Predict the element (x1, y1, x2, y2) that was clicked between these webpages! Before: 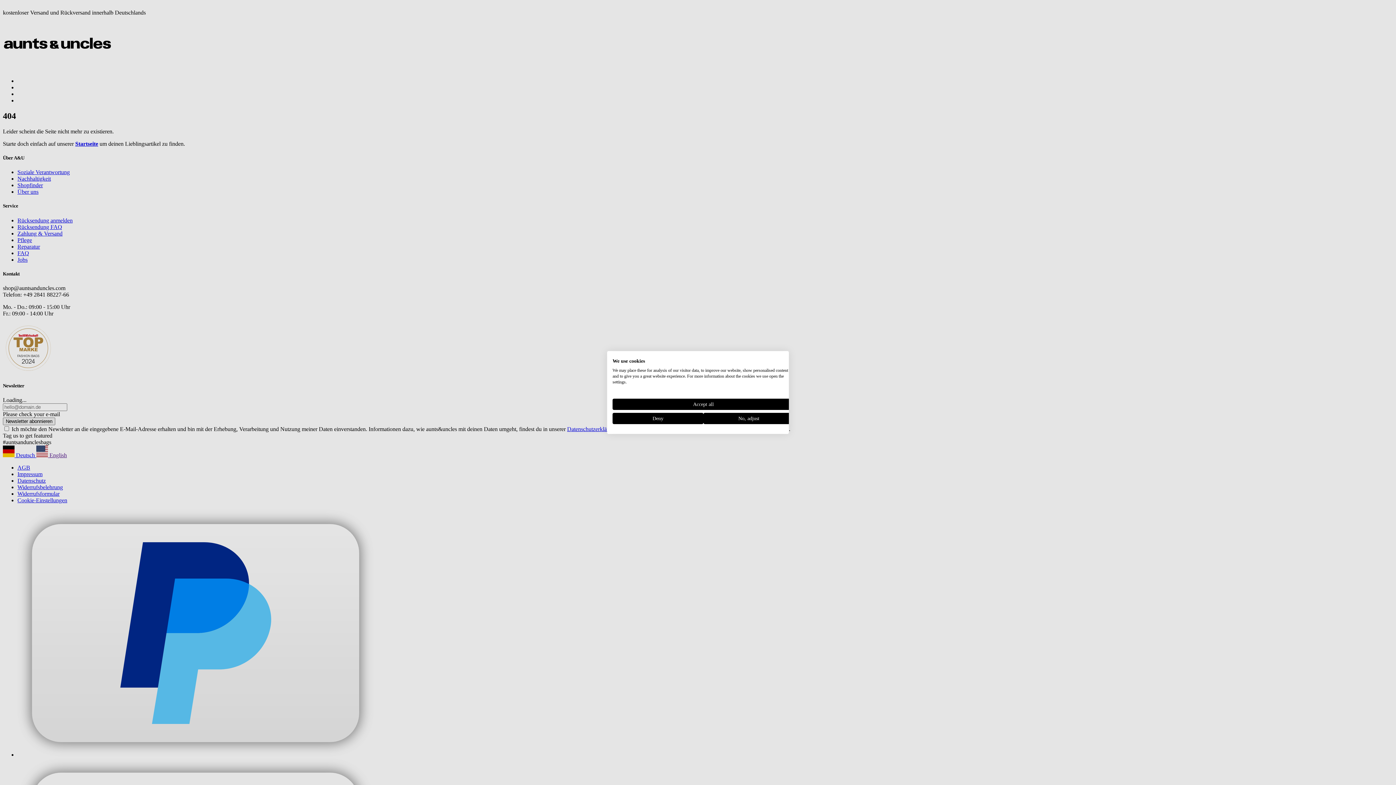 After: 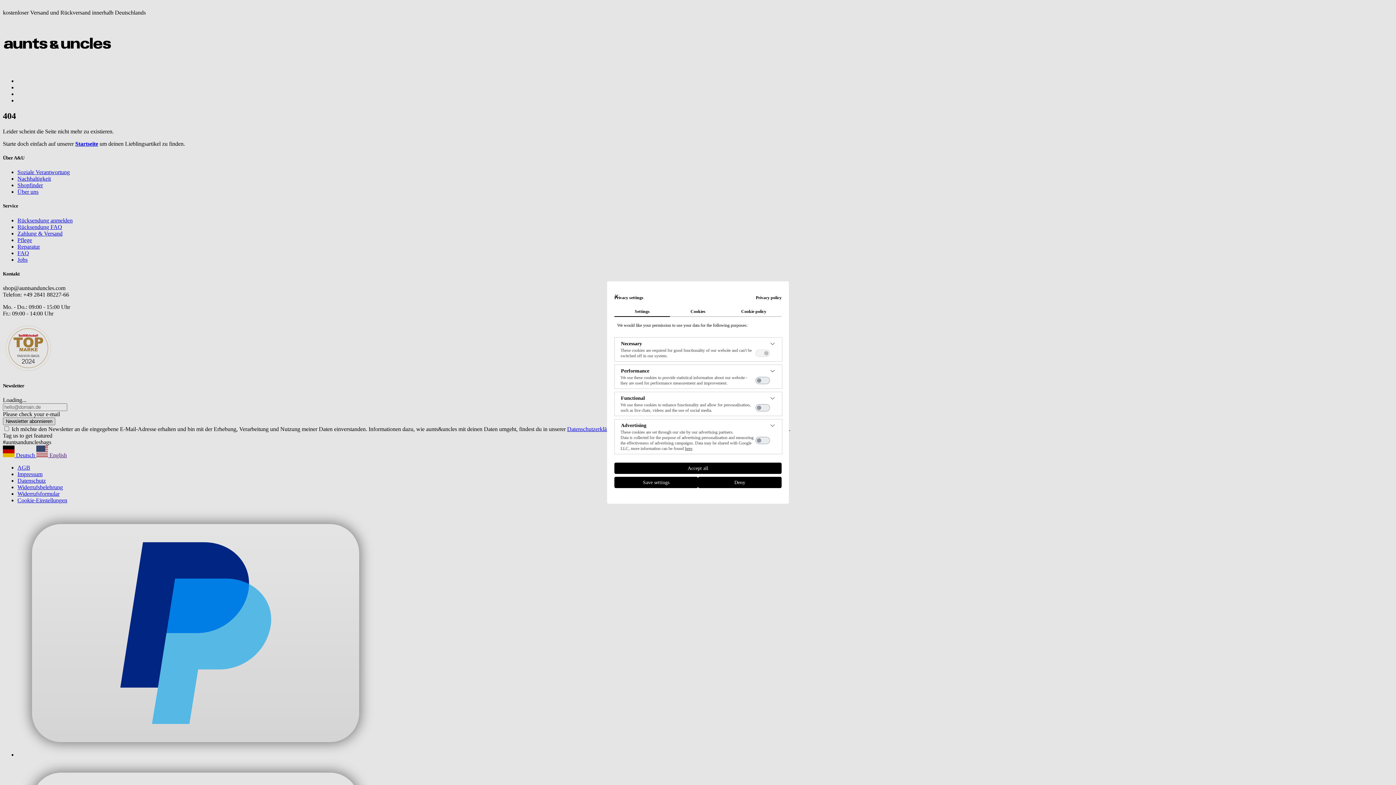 Action: label: Adjust cookie preferences bbox: (703, 413, 794, 424)